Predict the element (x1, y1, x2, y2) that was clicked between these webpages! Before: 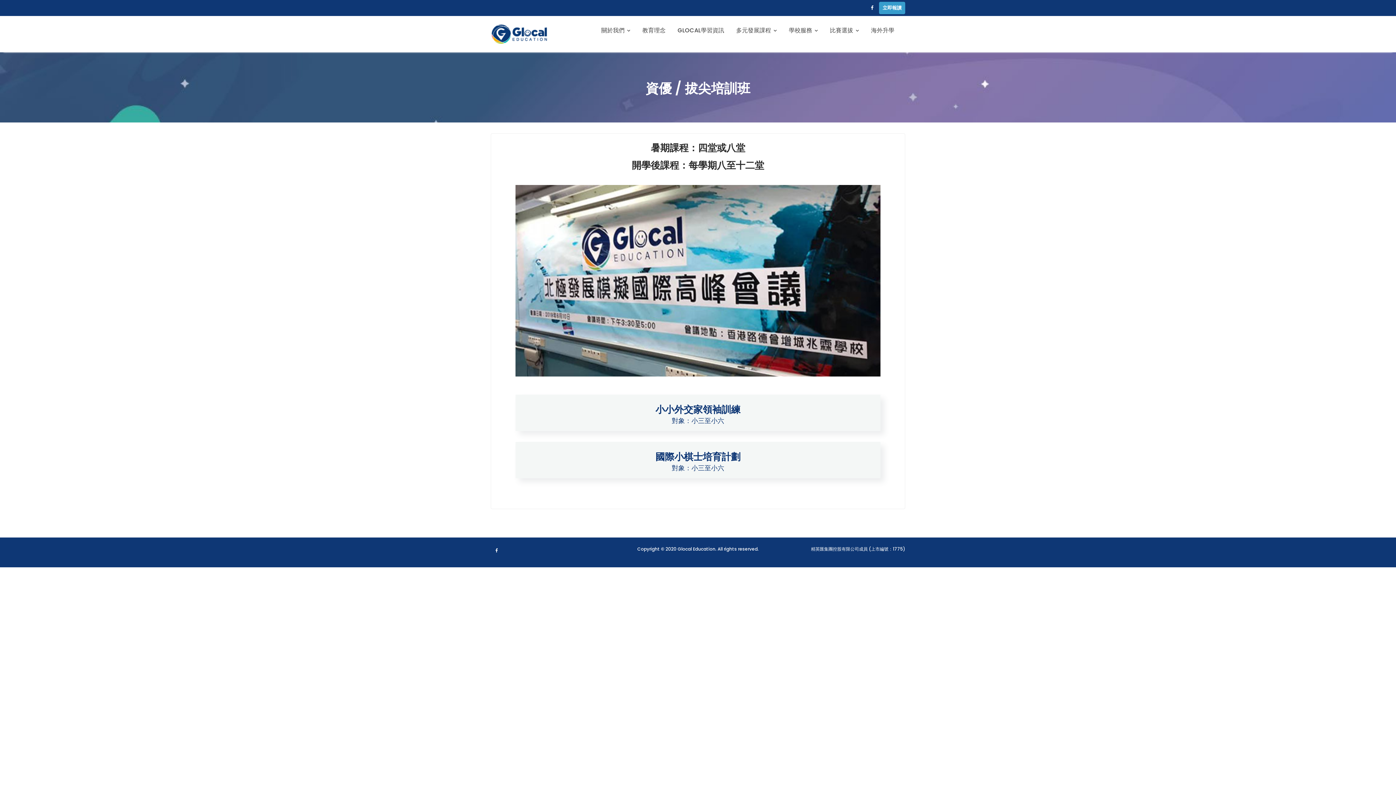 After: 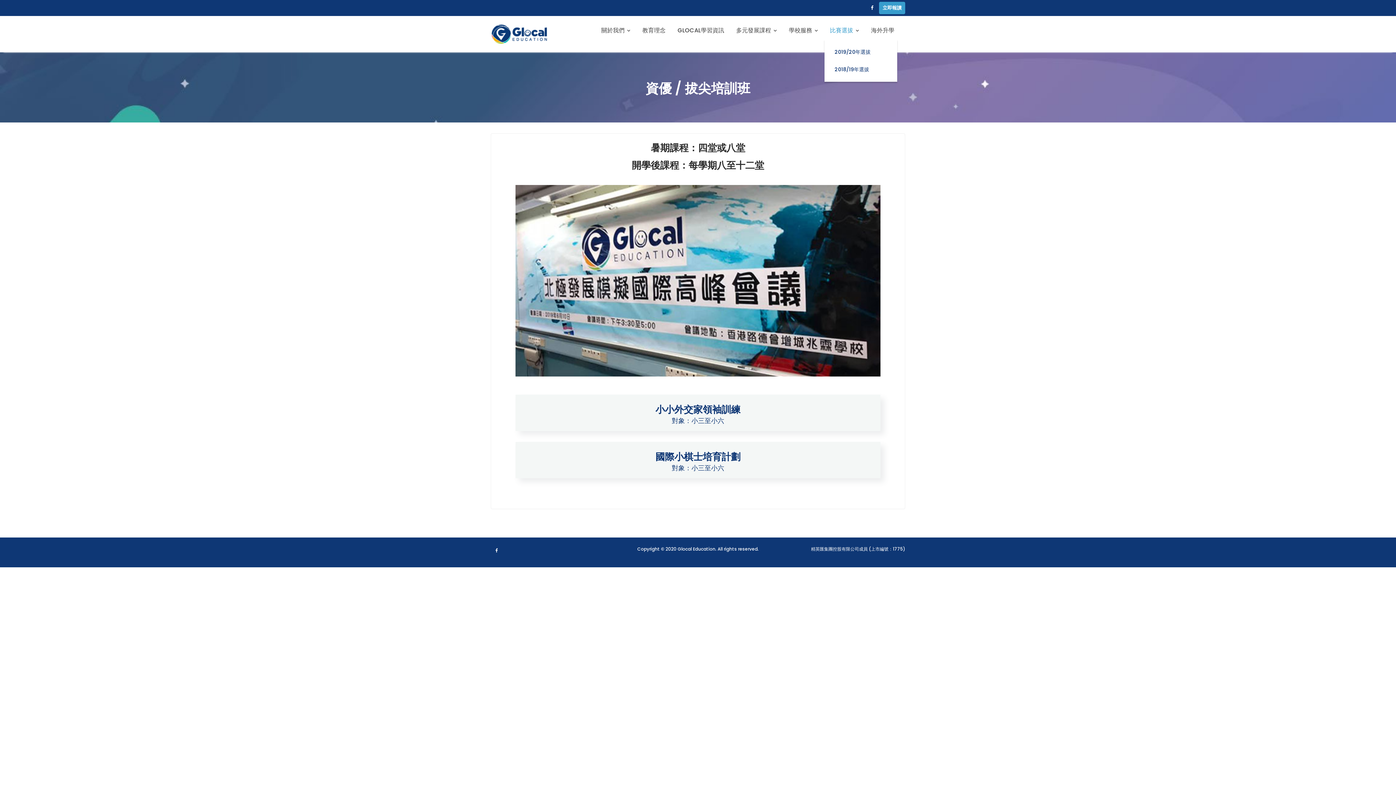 Action: bbox: (824, 21, 864, 39) label: 比賽選拔